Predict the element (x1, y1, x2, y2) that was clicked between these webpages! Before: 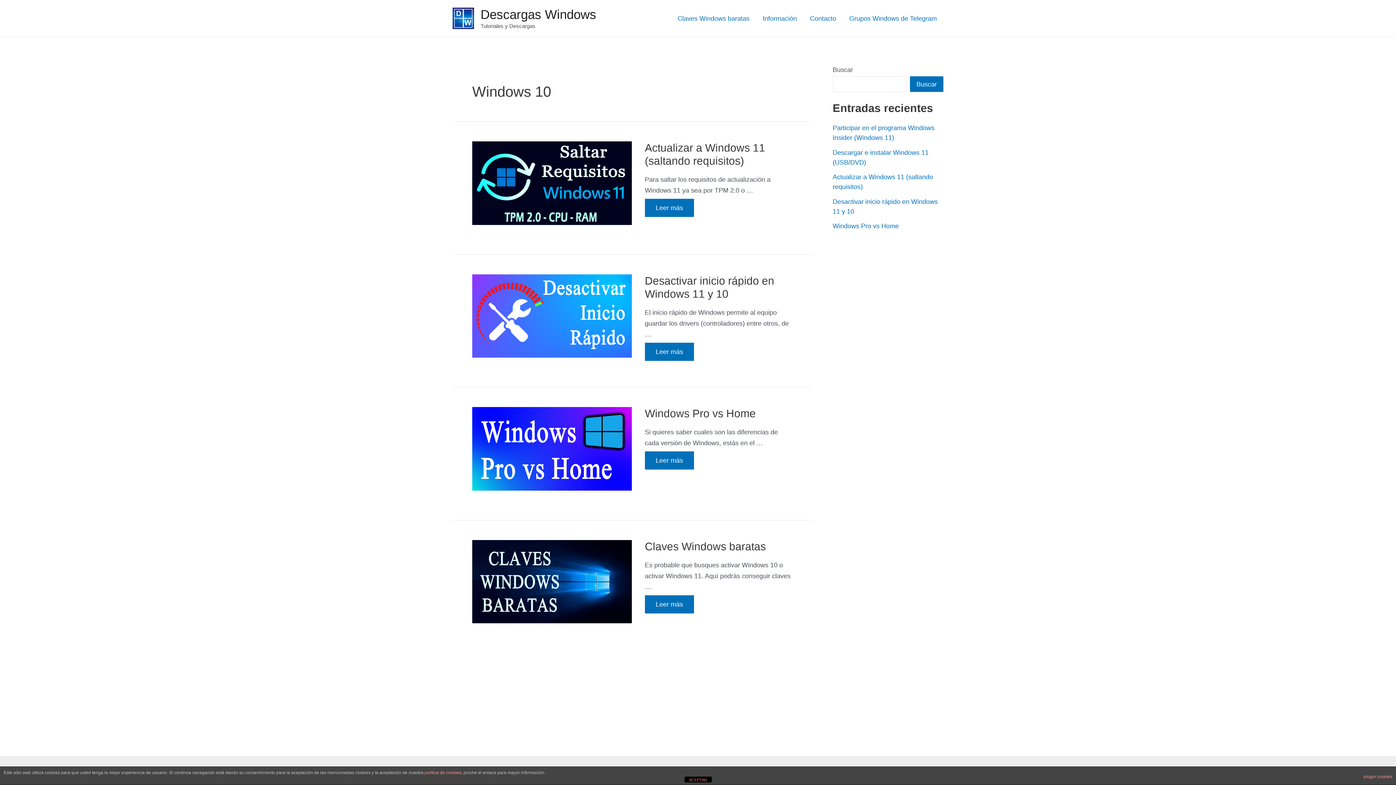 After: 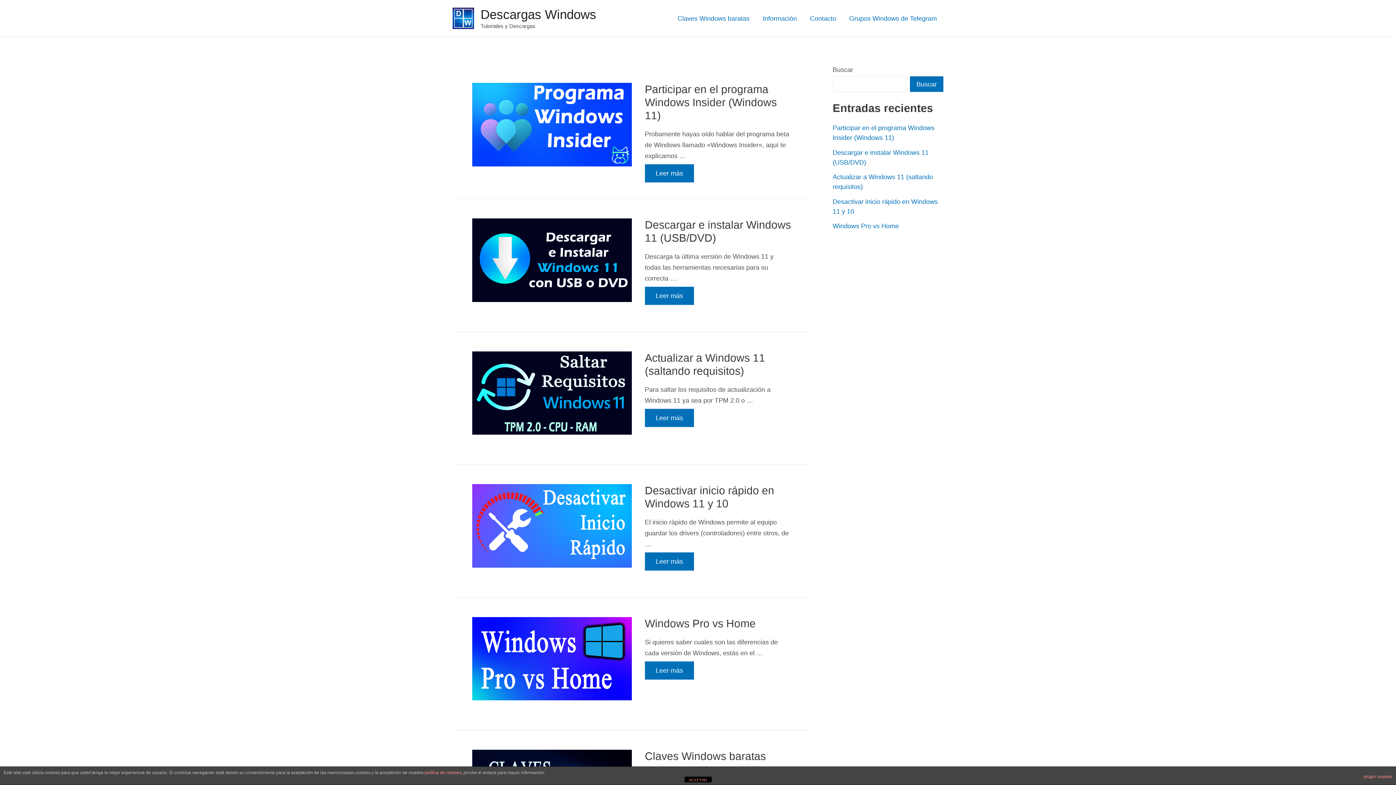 Action: bbox: (480, 7, 596, 21) label: Descargas Windows